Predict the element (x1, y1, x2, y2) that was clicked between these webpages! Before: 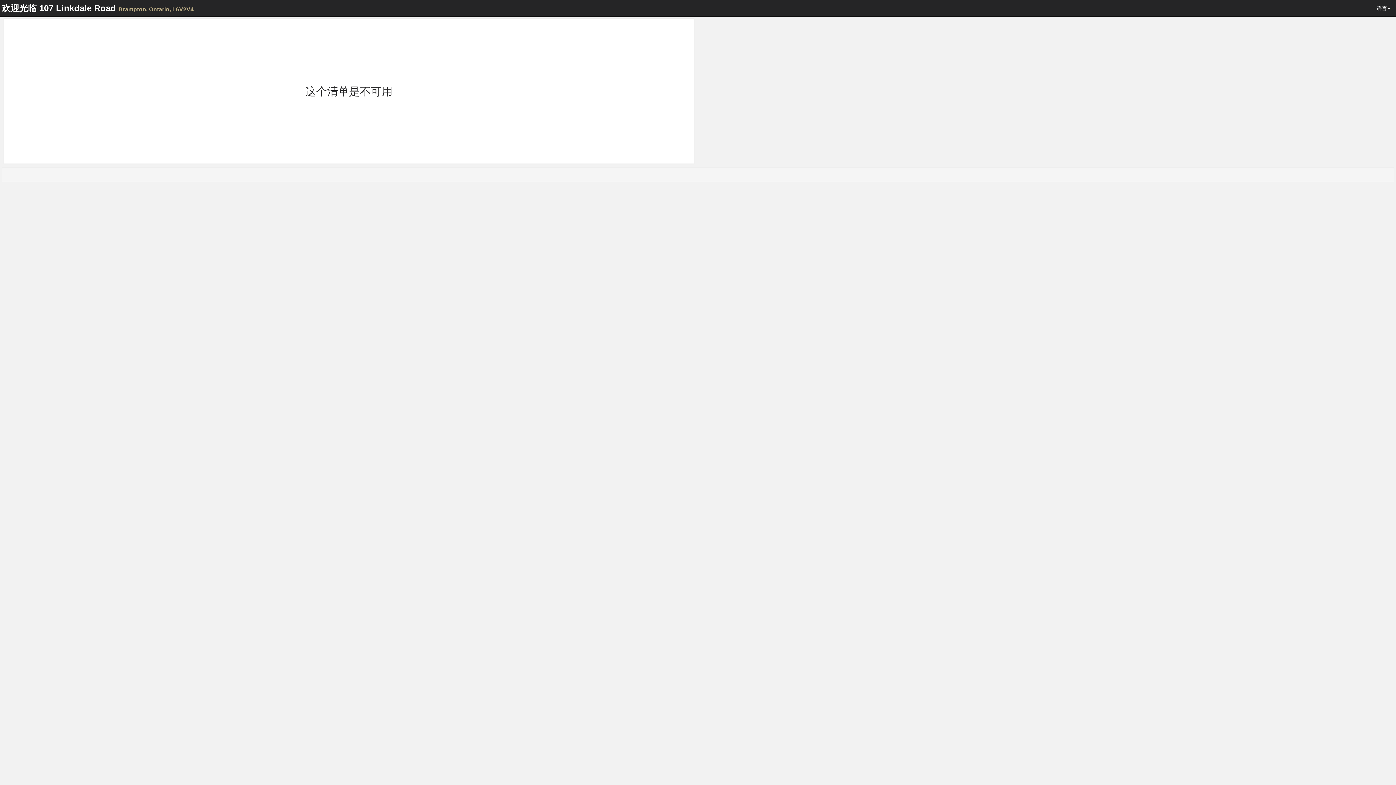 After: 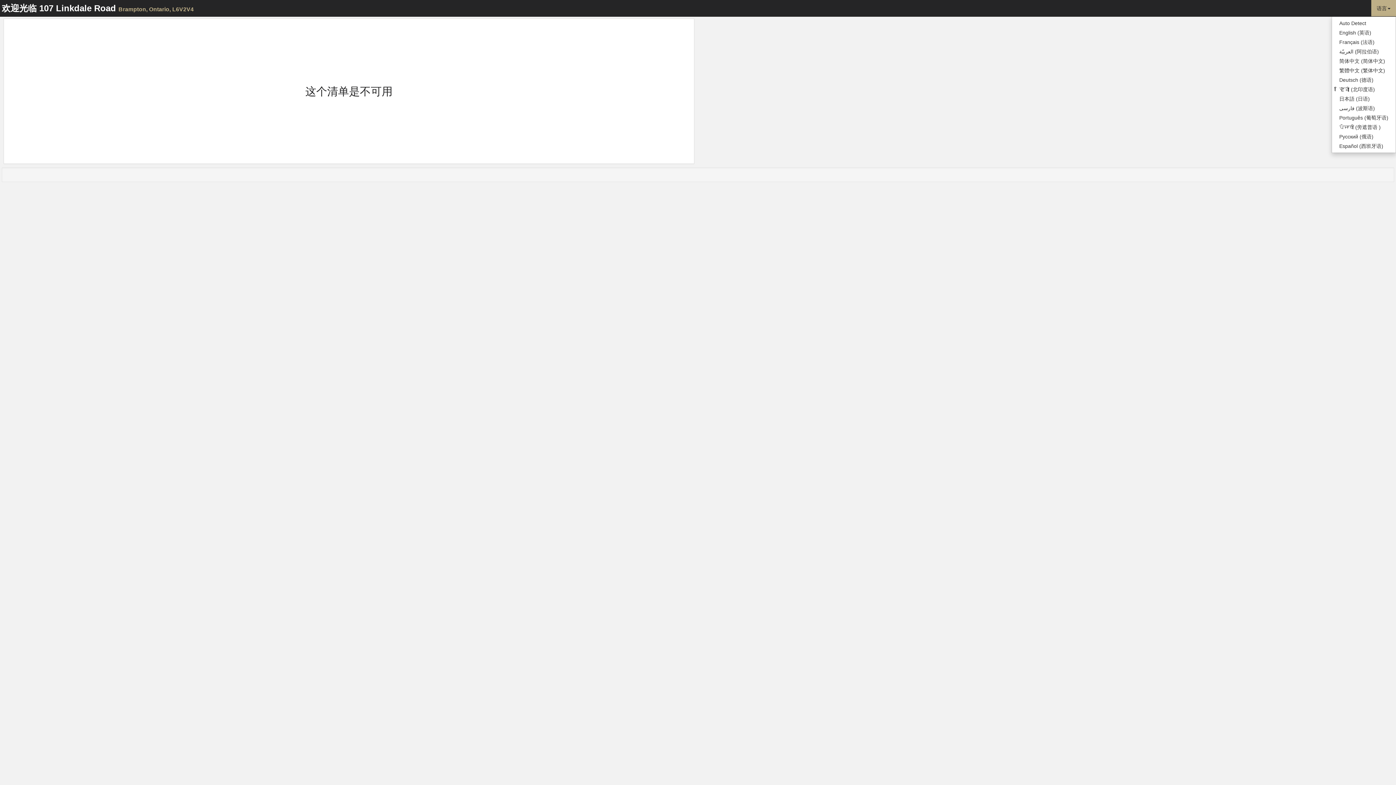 Action: bbox: (1371, 0, 1396, 16) label: 语言